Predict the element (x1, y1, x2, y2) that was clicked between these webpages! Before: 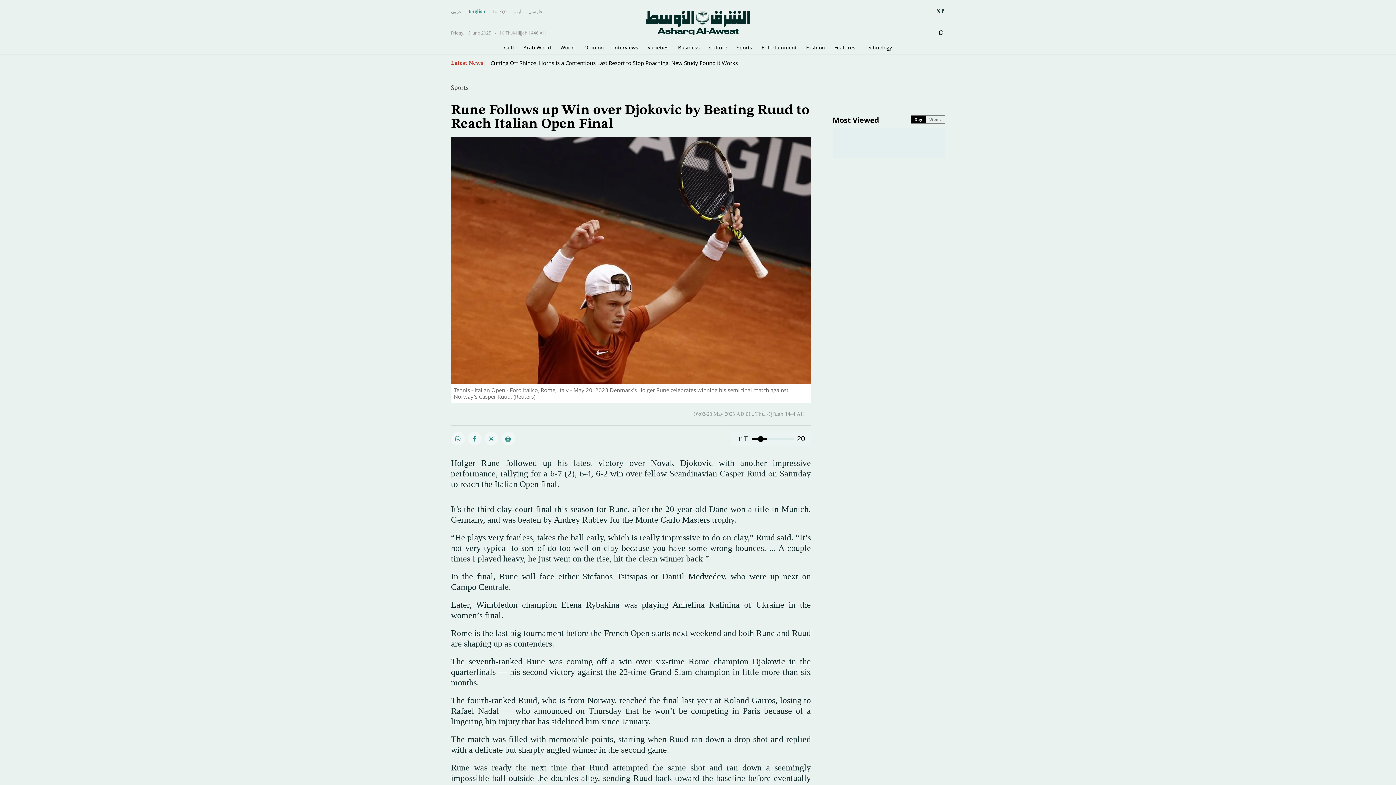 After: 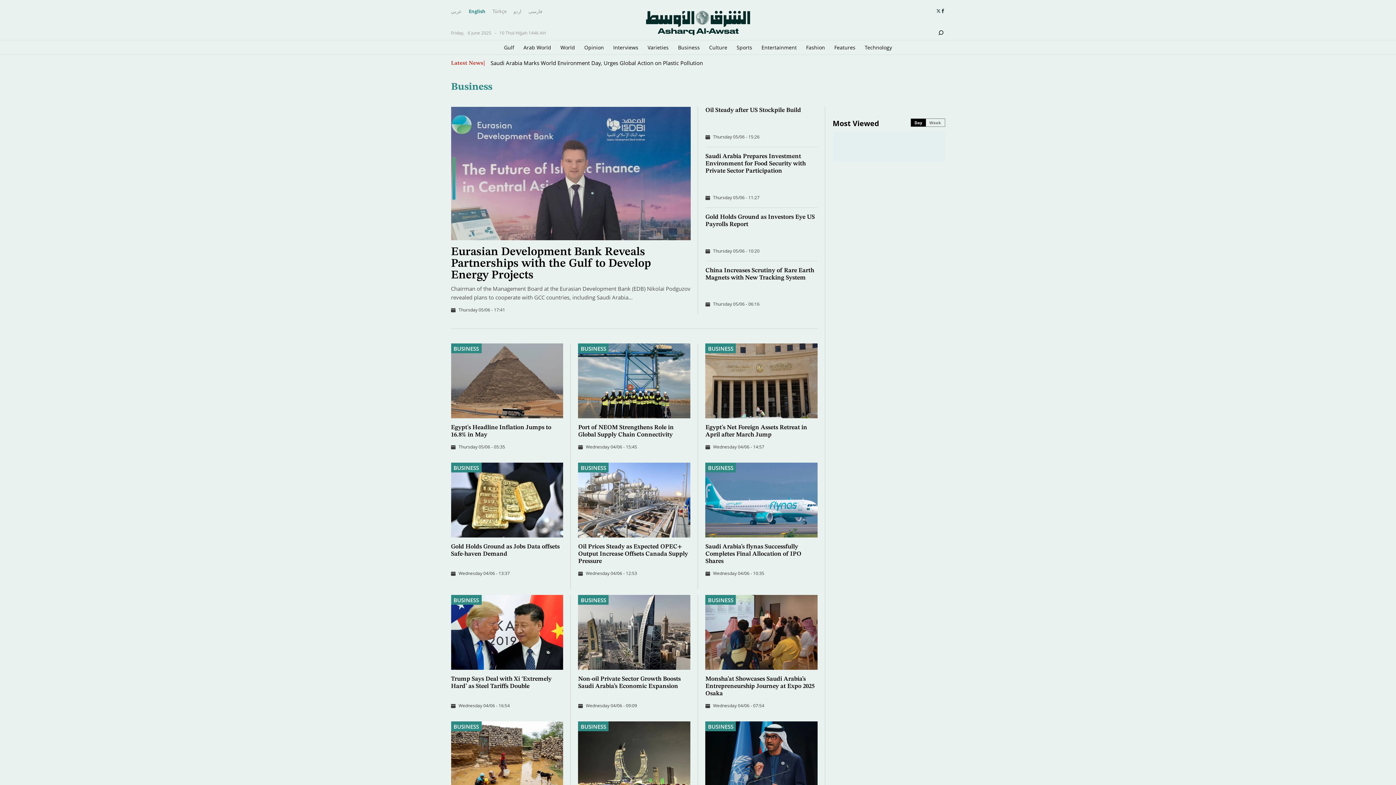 Action: bbox: (678, 40, 700, 54) label: Business